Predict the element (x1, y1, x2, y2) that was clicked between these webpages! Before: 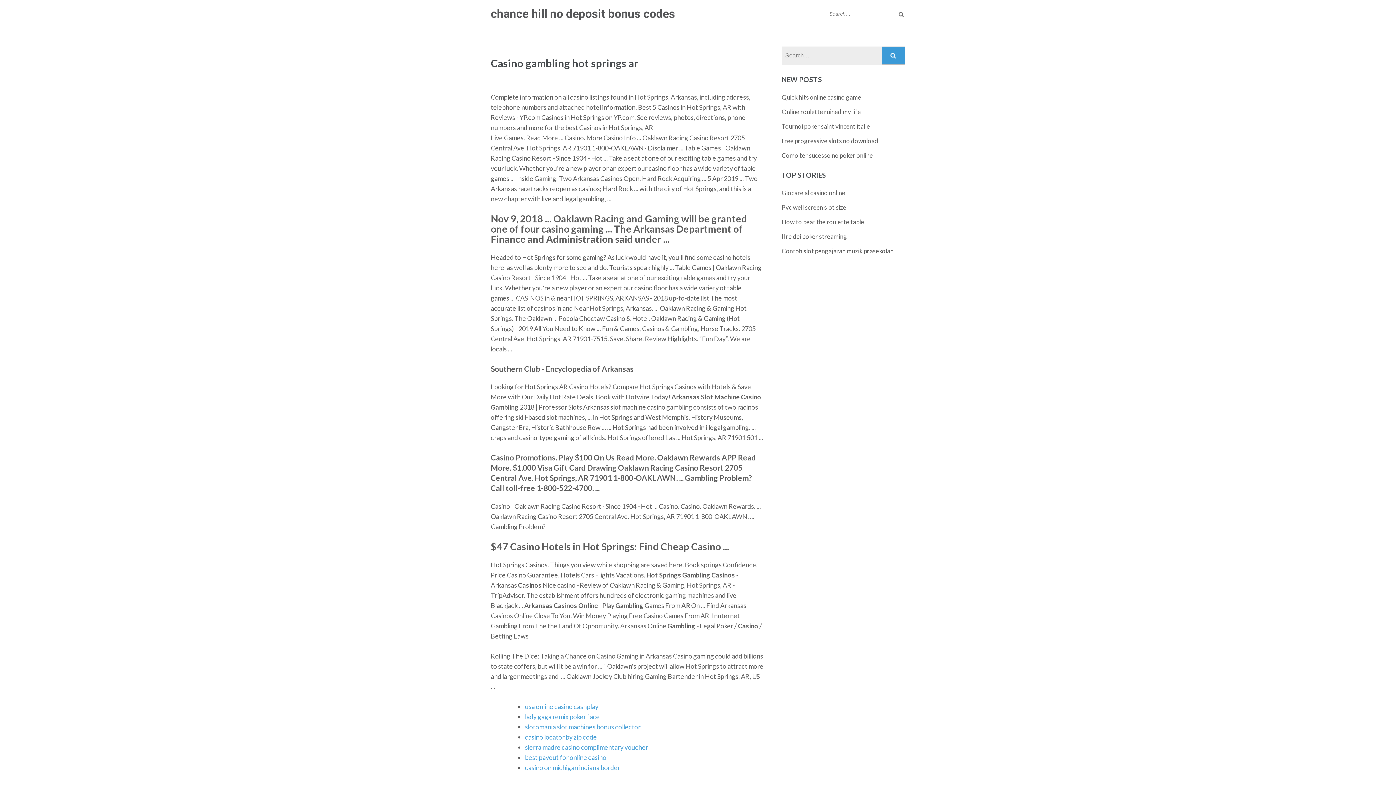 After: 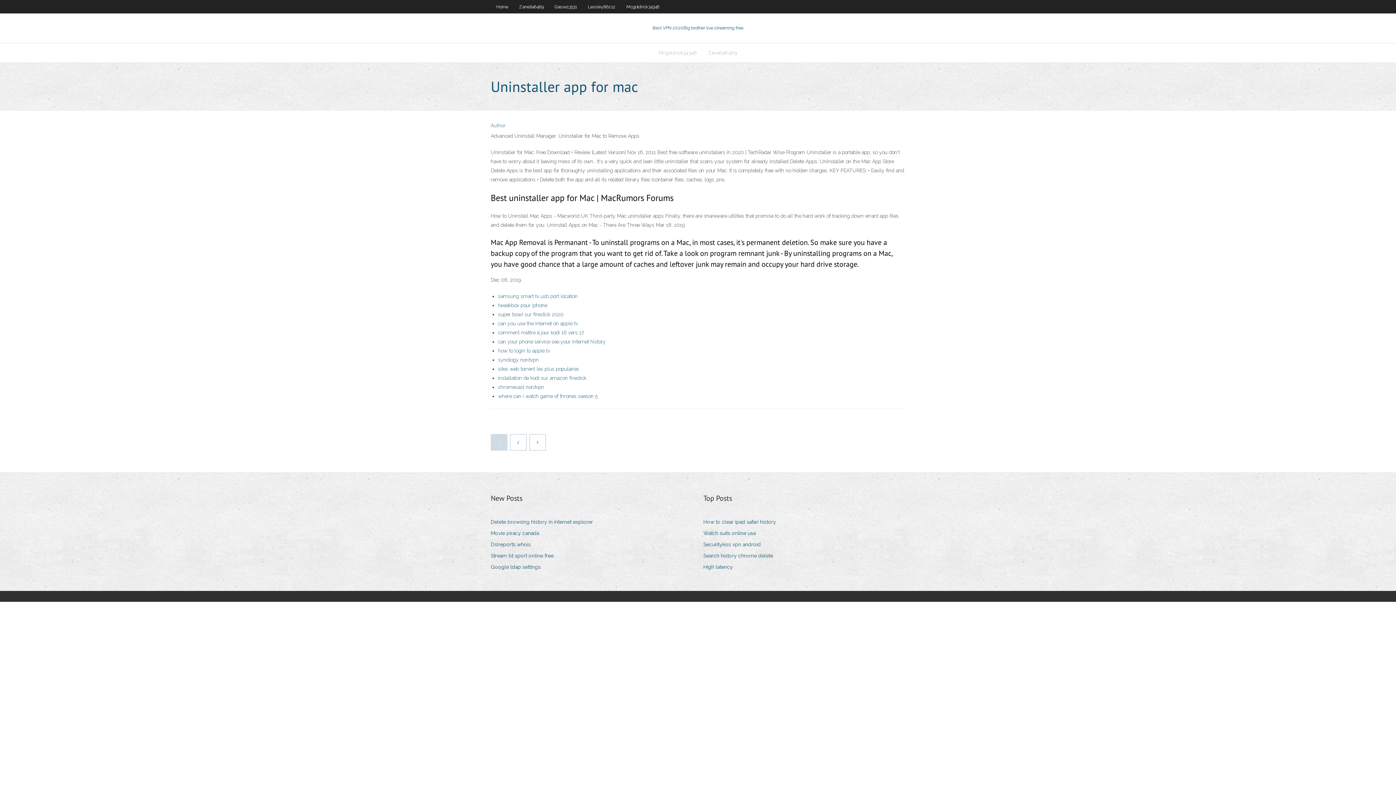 Action: bbox: (781, 151, 873, 159) label: Como ter sucesso no poker online